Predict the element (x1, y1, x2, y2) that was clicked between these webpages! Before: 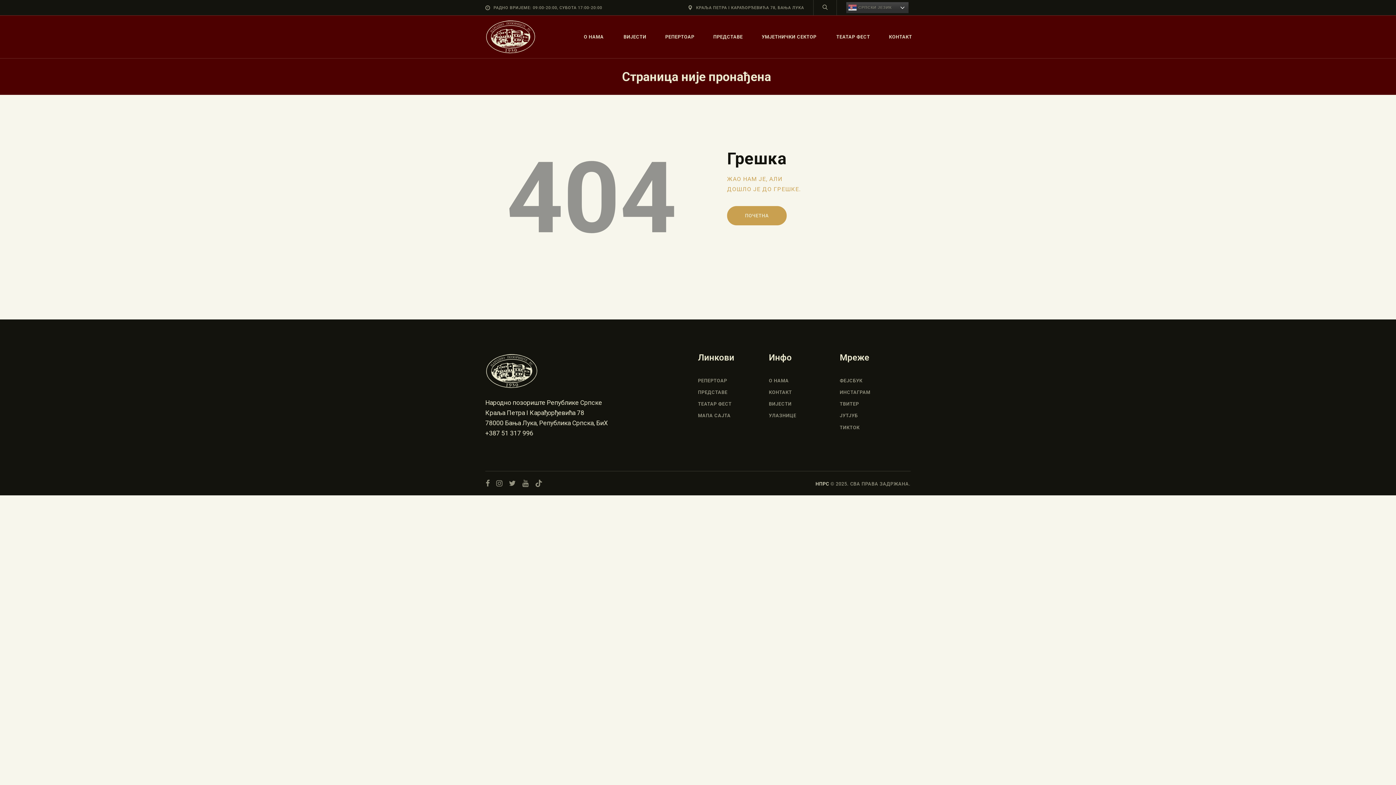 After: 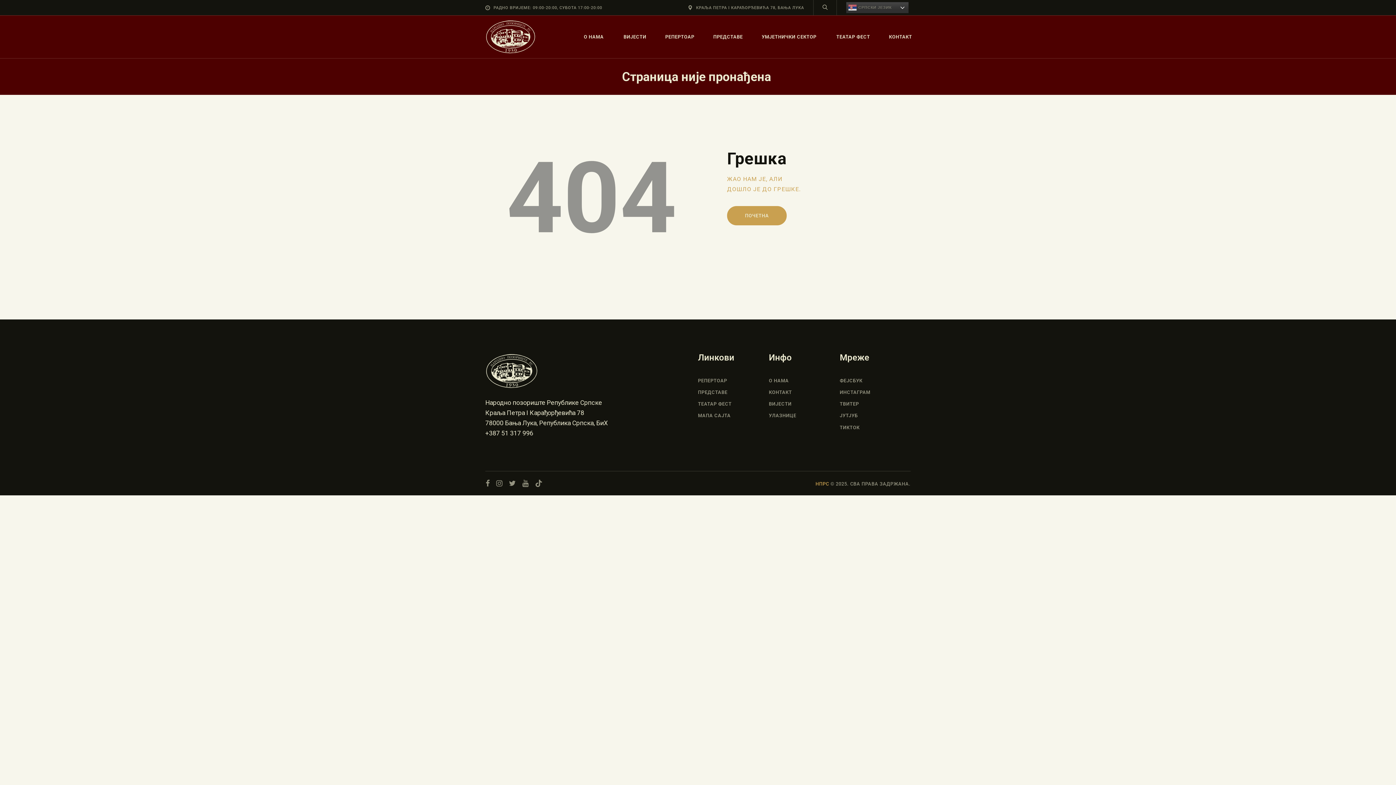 Action: bbox: (815, 481, 829, 486) label: НПРС